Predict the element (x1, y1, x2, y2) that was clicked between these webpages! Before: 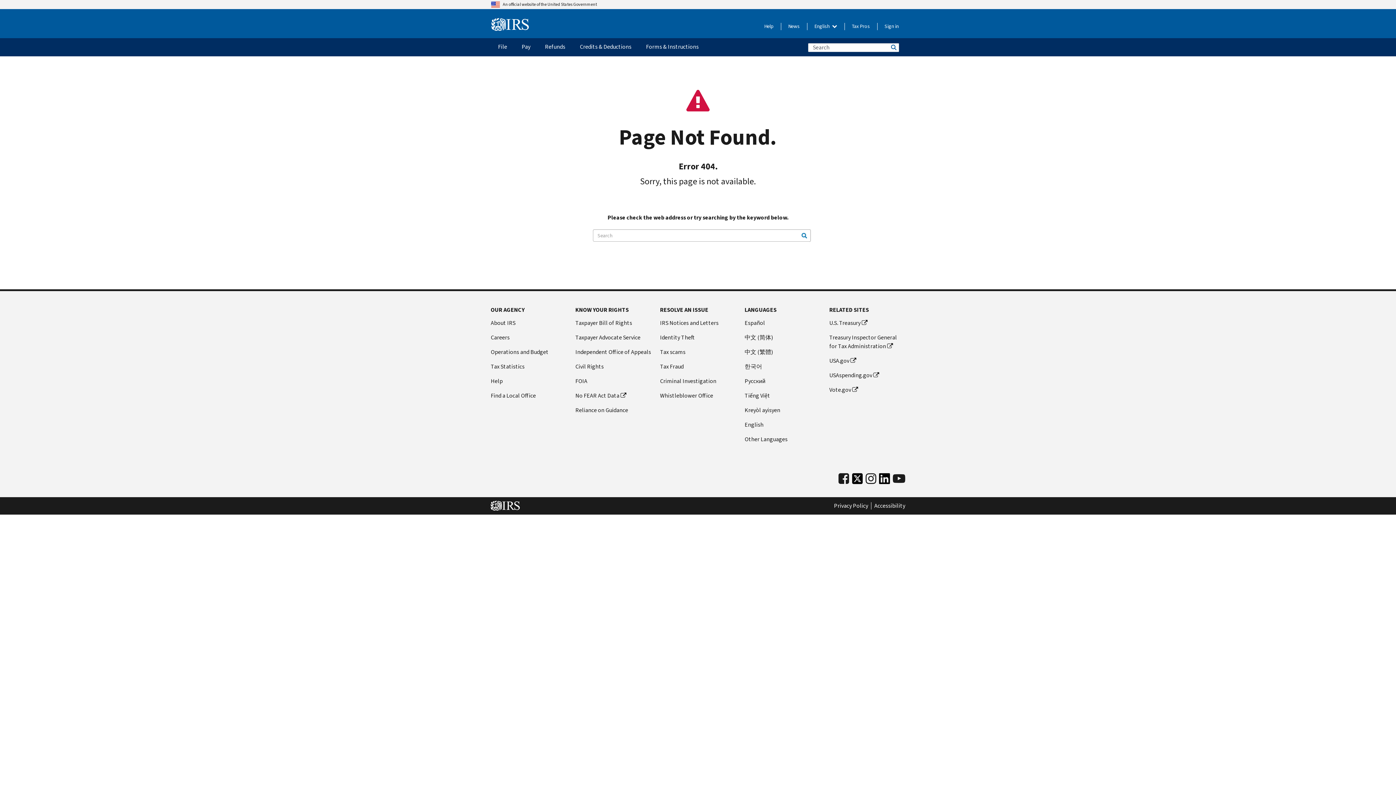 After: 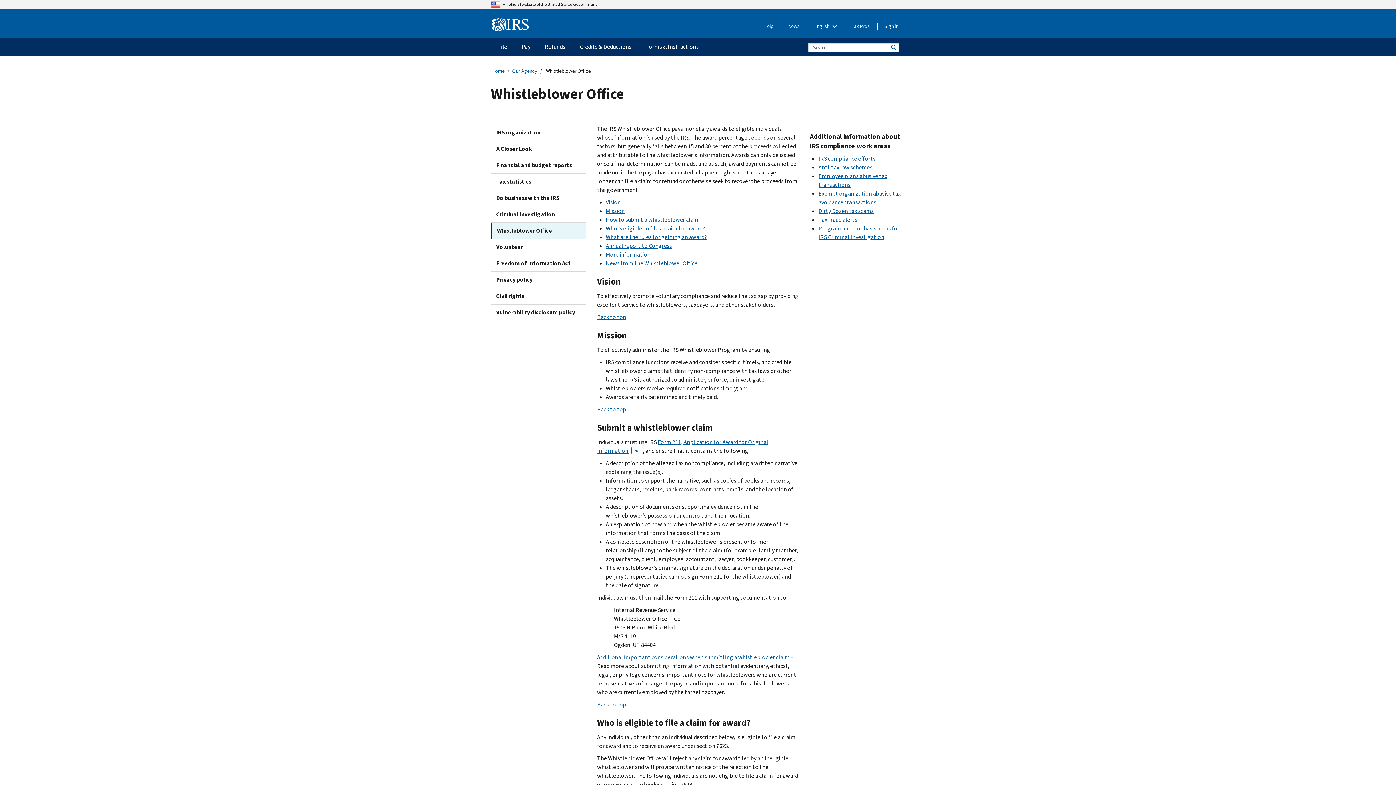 Action: label: Whistleblower Office bbox: (660, 391, 736, 400)